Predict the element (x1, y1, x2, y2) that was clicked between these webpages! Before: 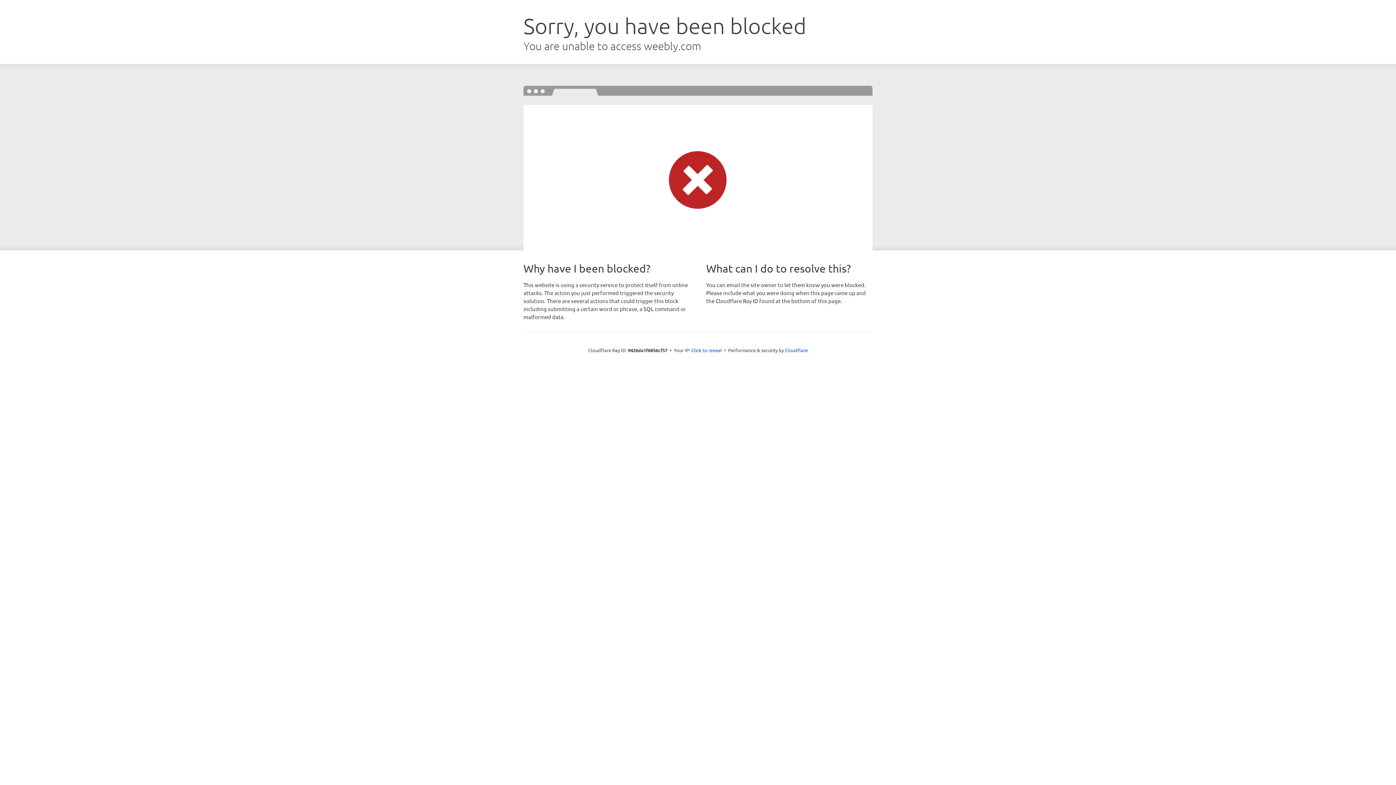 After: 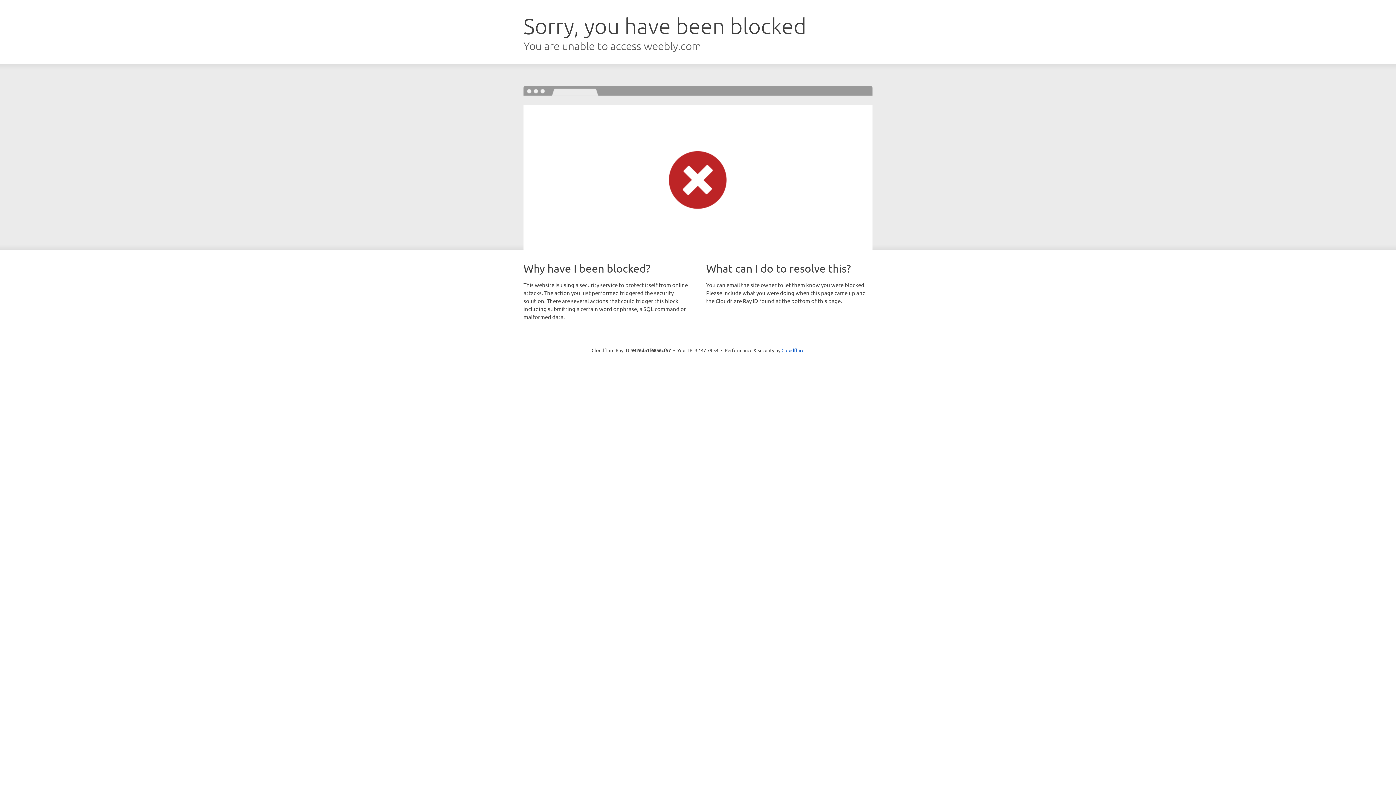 Action: label: Click to reveal bbox: (691, 346, 722, 353)